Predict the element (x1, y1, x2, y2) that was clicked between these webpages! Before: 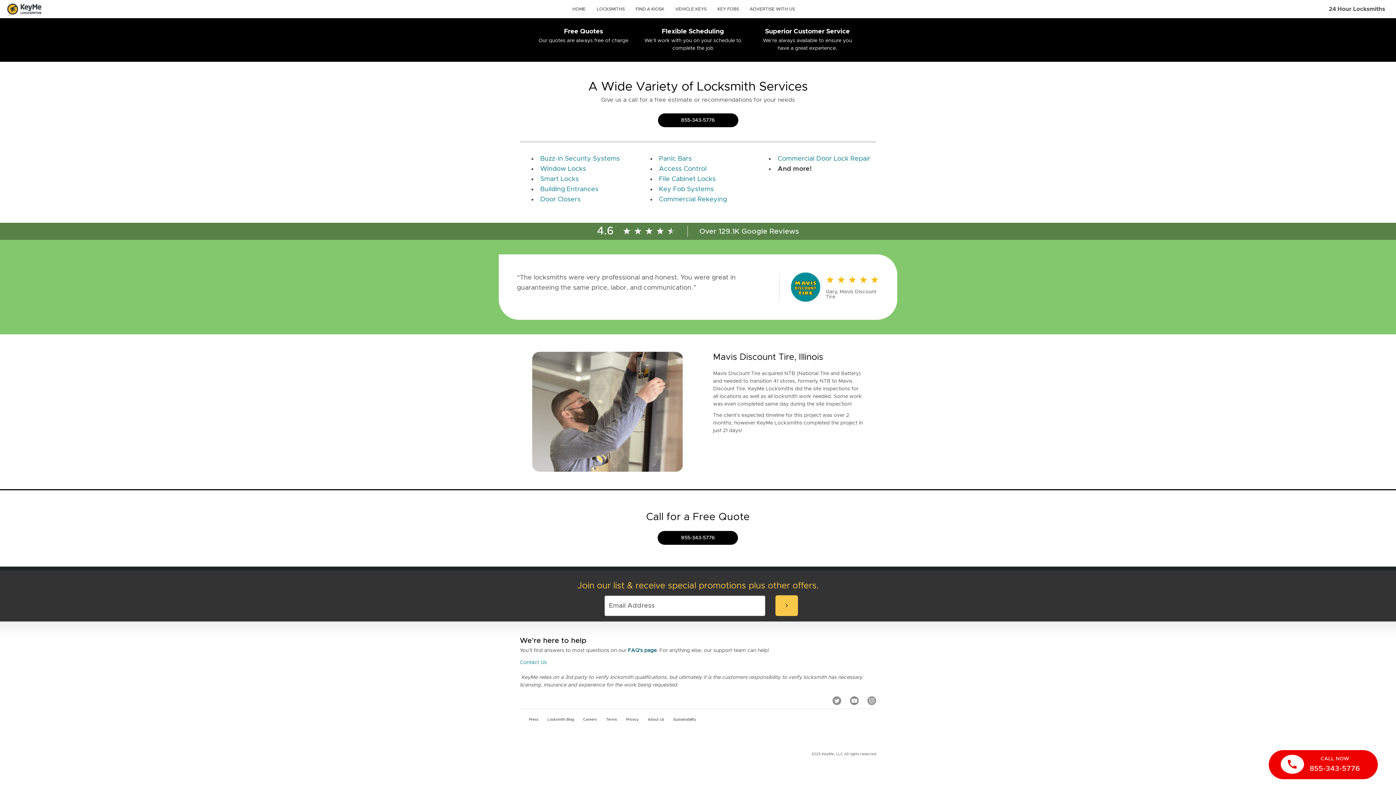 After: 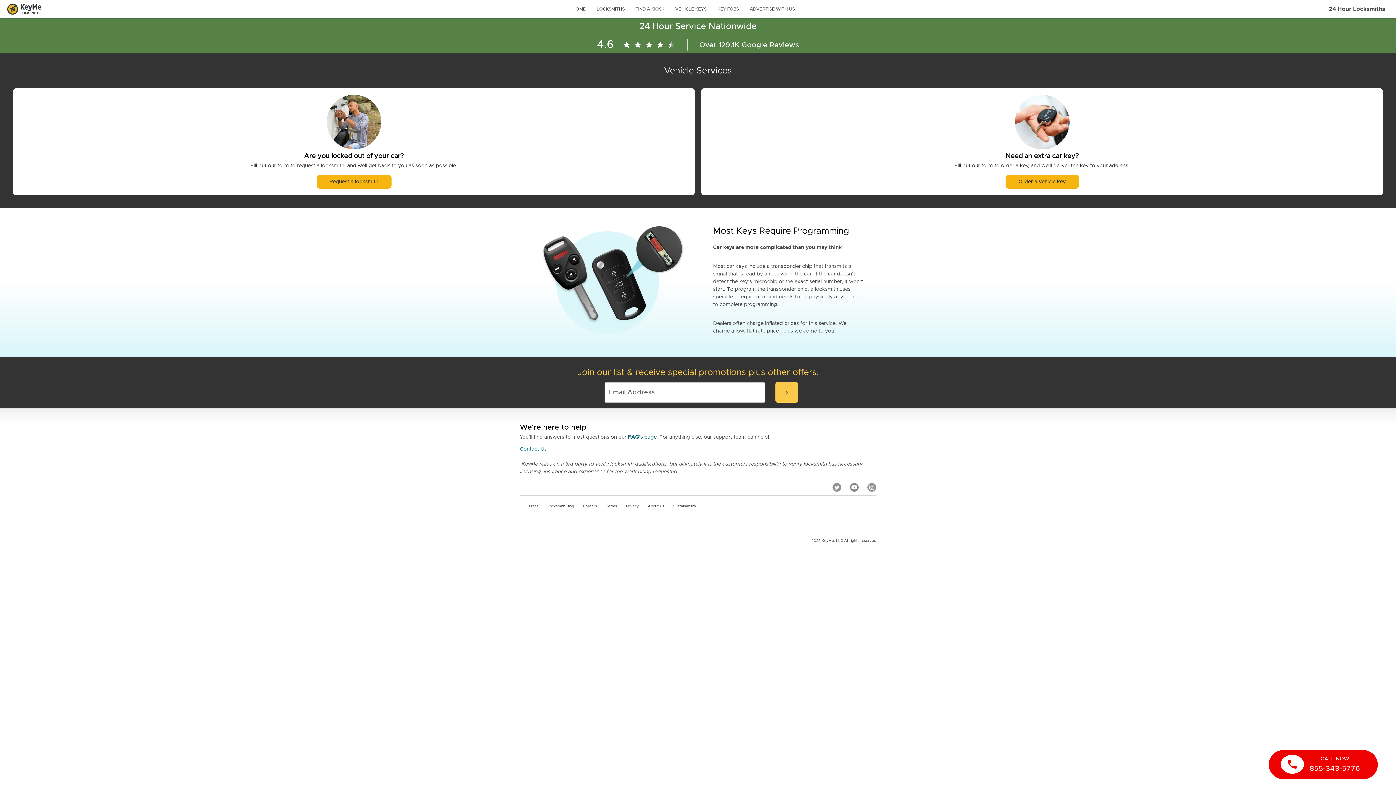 Action: label: VEHICLE KEYS bbox: (669, 6, 712, 11)